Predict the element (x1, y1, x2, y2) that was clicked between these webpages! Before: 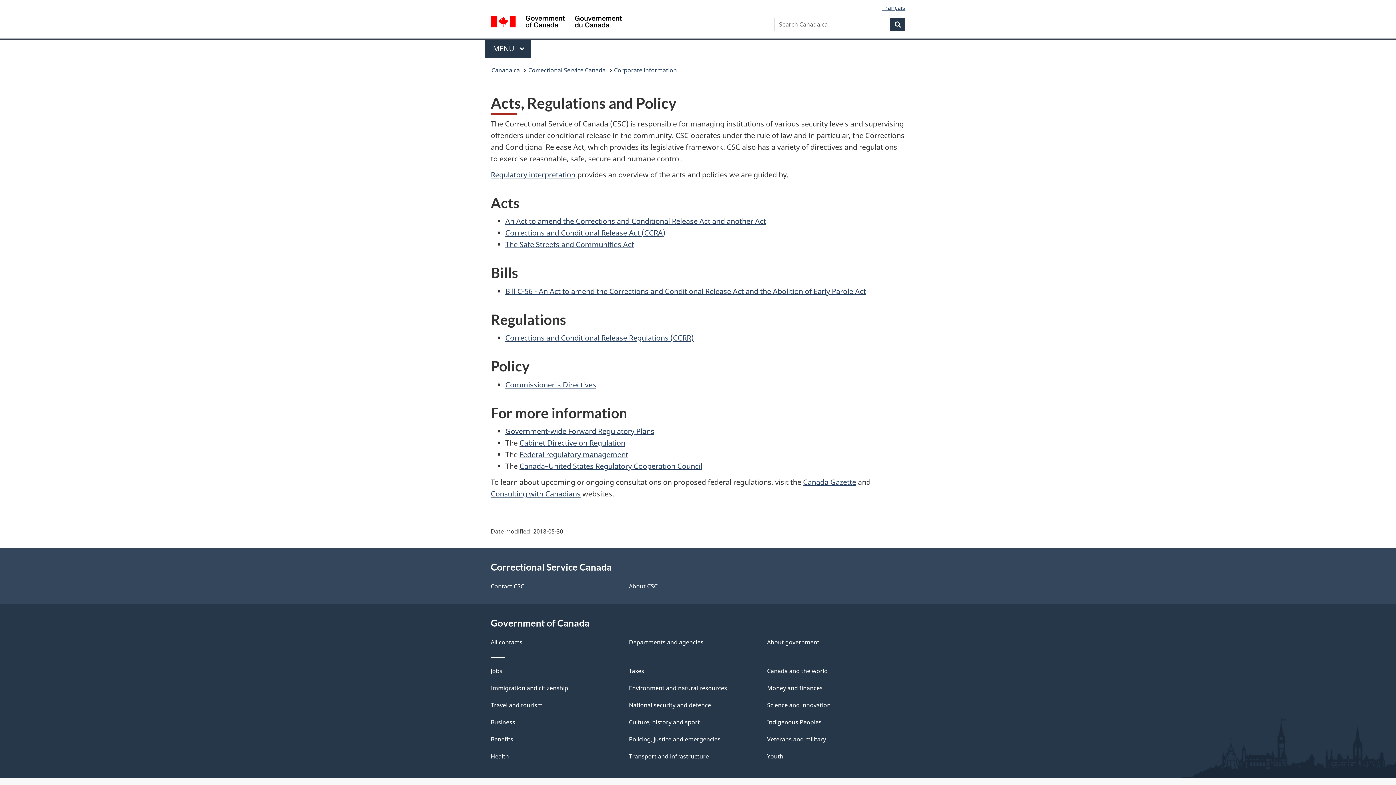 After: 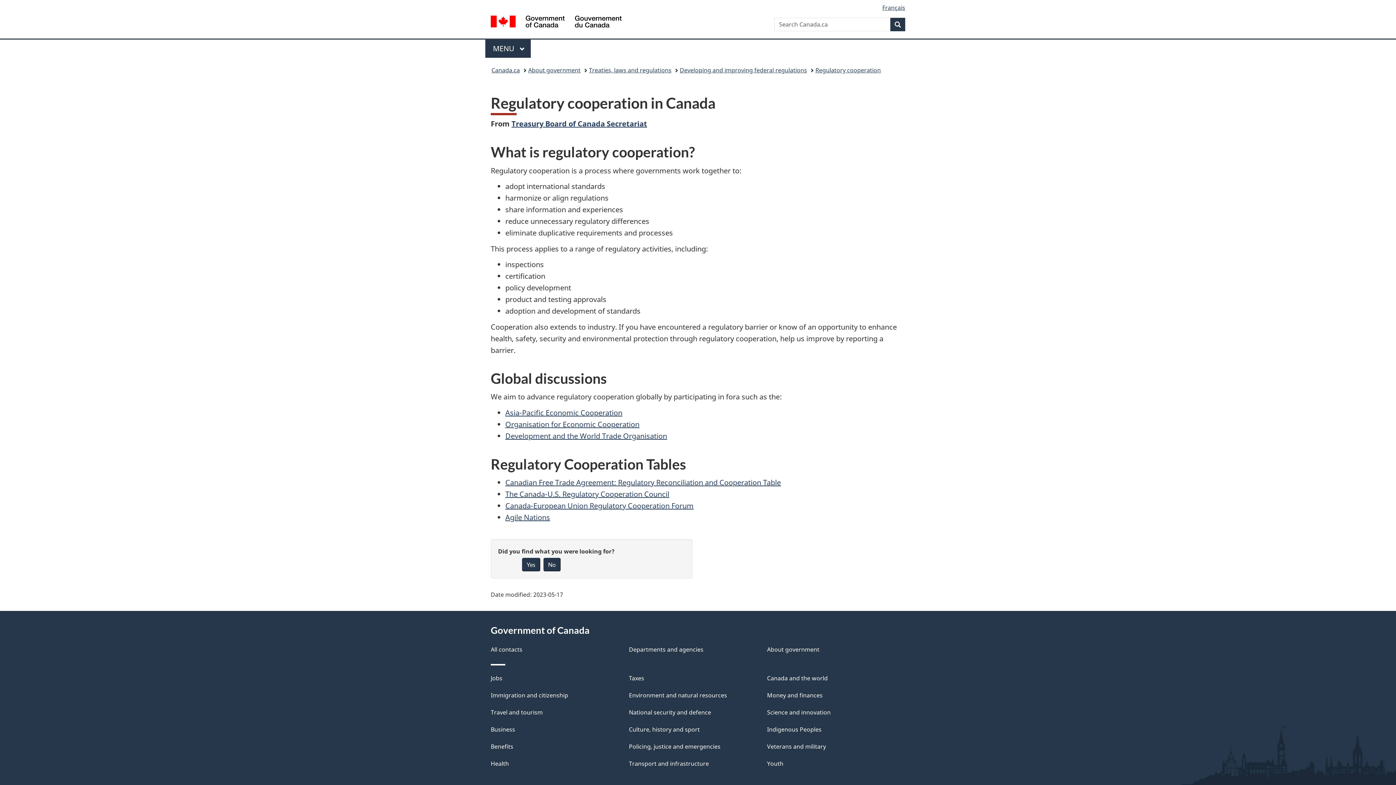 Action: bbox: (519, 461, 702, 471) label: Canada–United States Regulatory Cooperation Council